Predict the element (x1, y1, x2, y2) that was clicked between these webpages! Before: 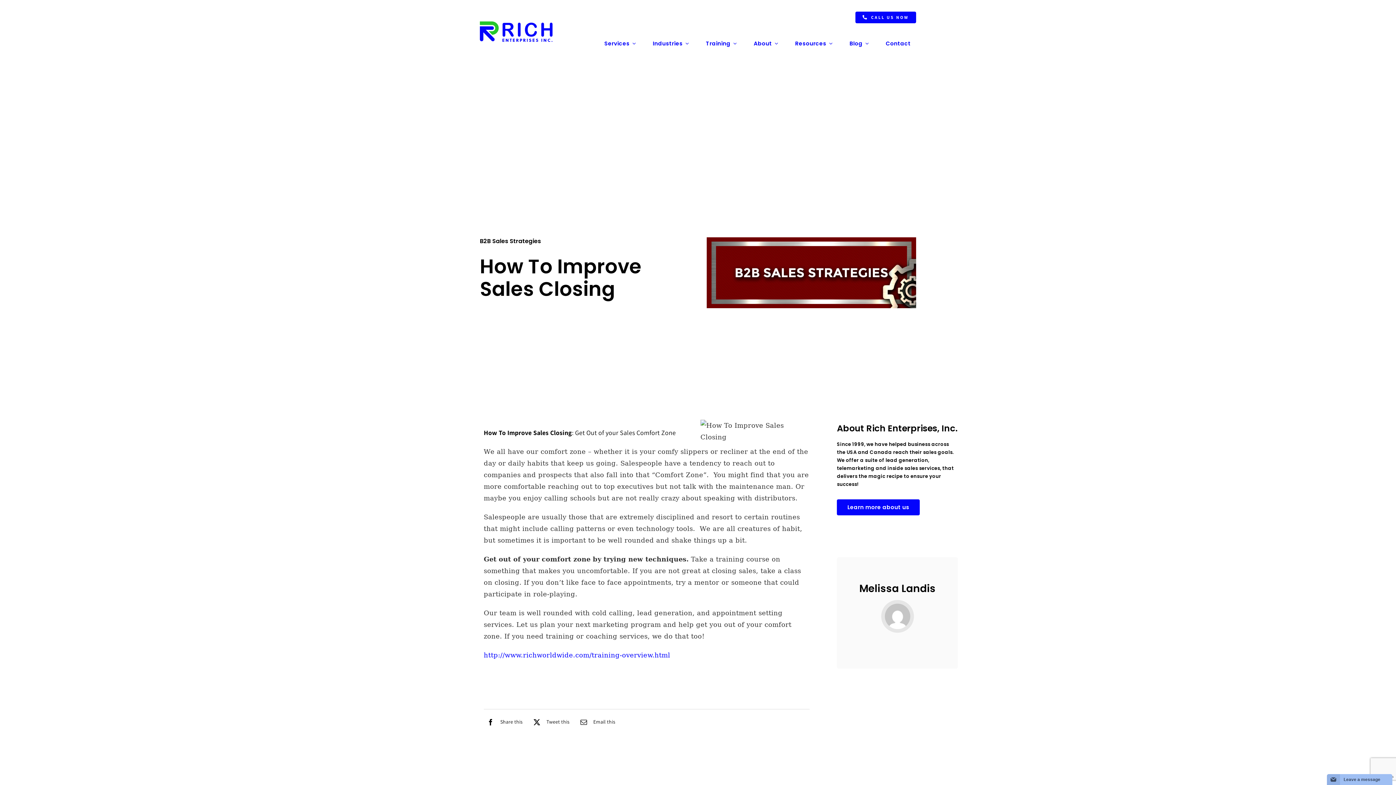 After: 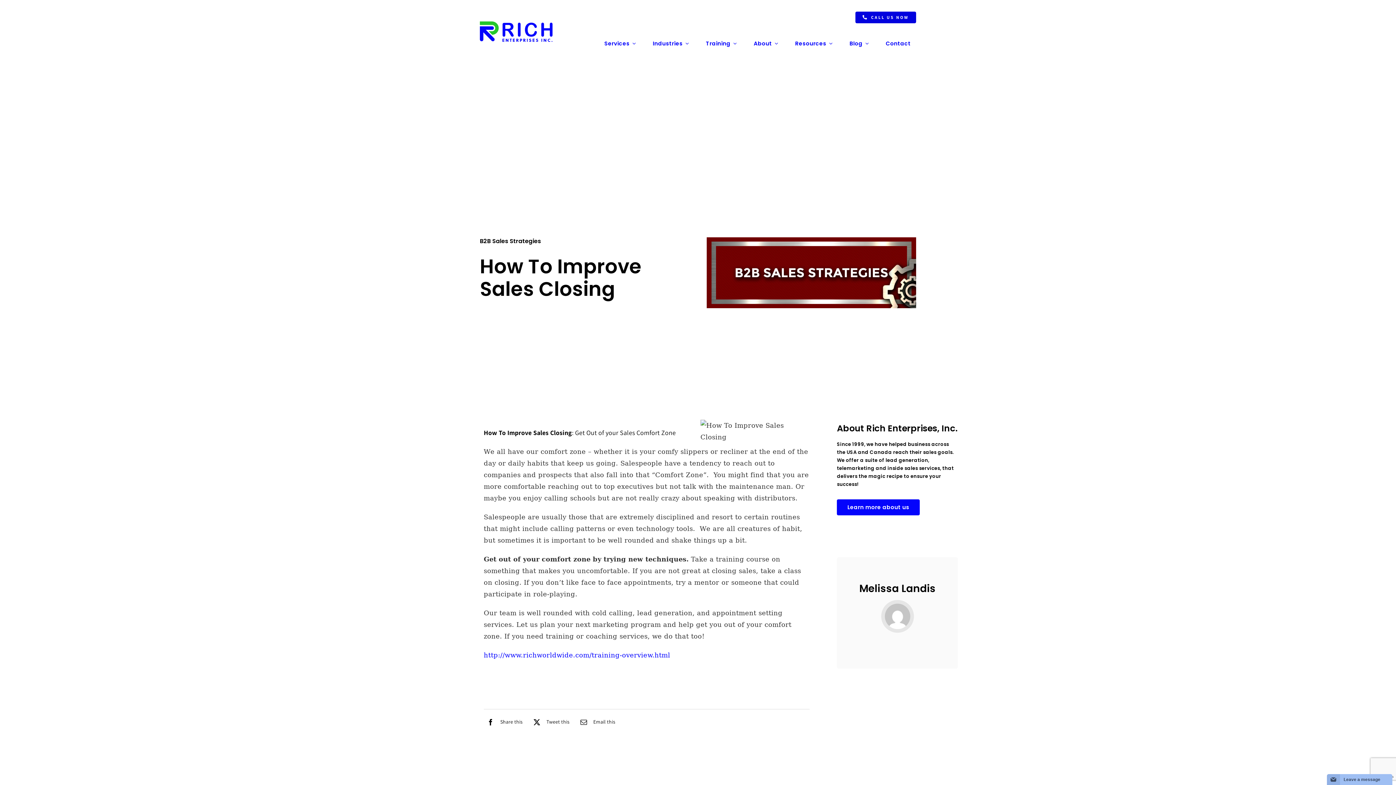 Action: bbox: (855, 11, 916, 23) label: CALL US NOW